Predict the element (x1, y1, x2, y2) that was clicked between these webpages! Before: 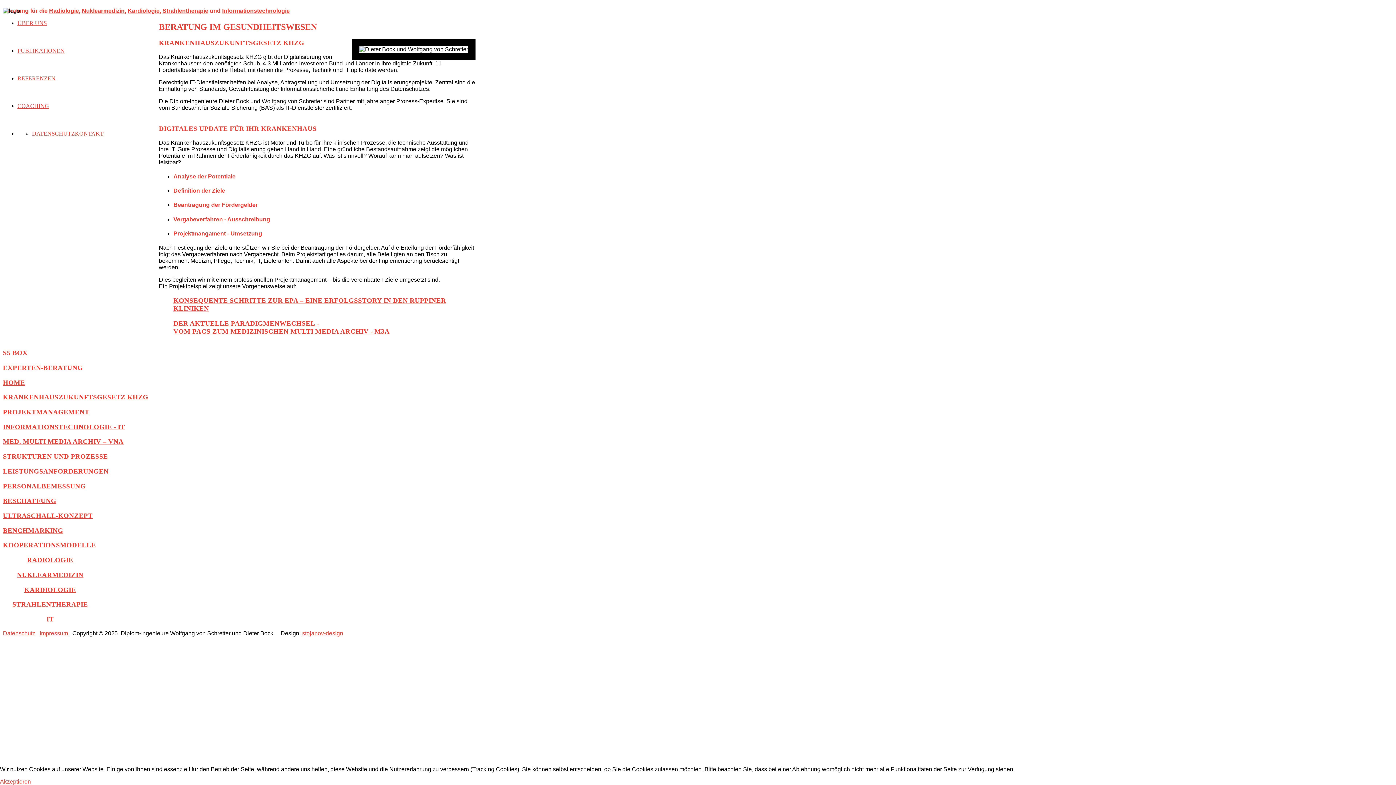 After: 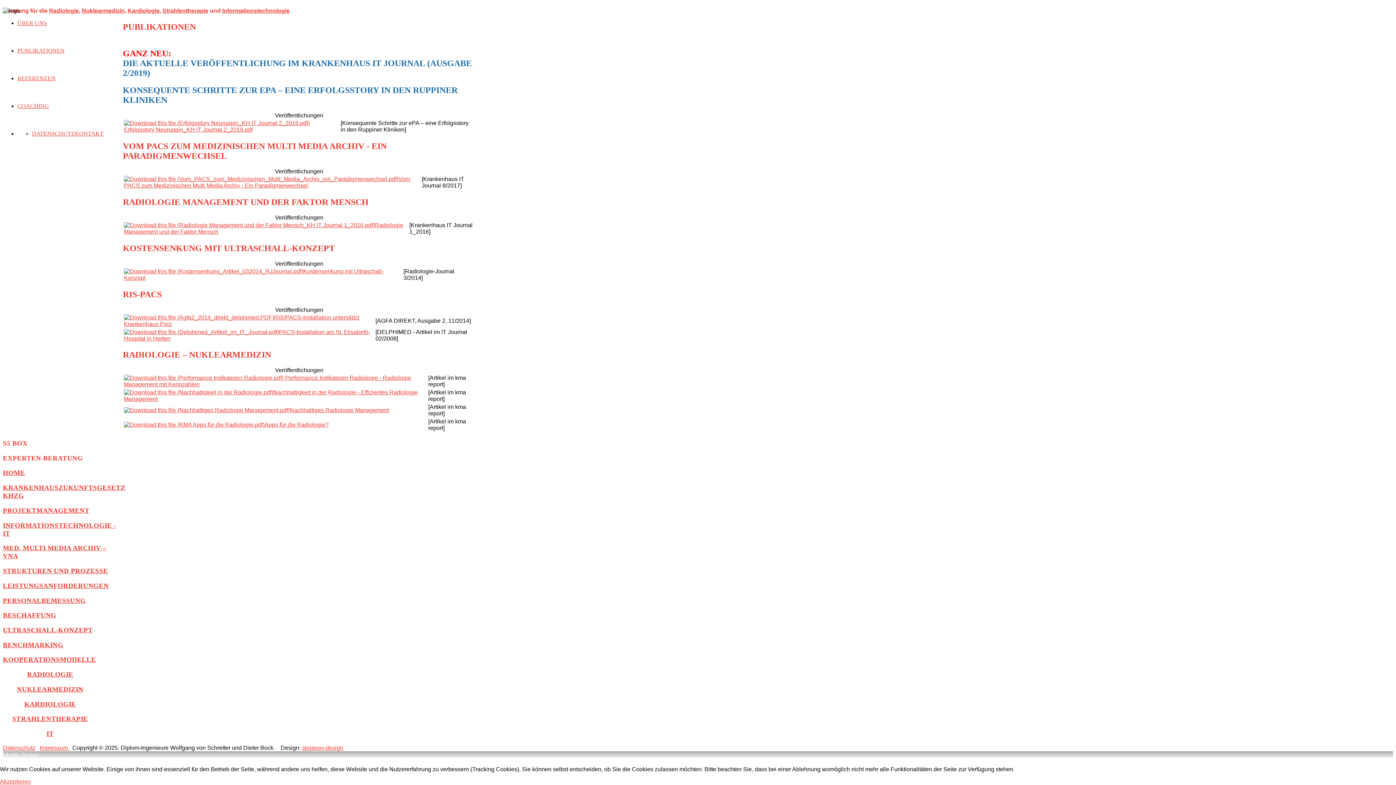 Action: bbox: (17, 47, 64, 53) label: PUBLIKATIONEN